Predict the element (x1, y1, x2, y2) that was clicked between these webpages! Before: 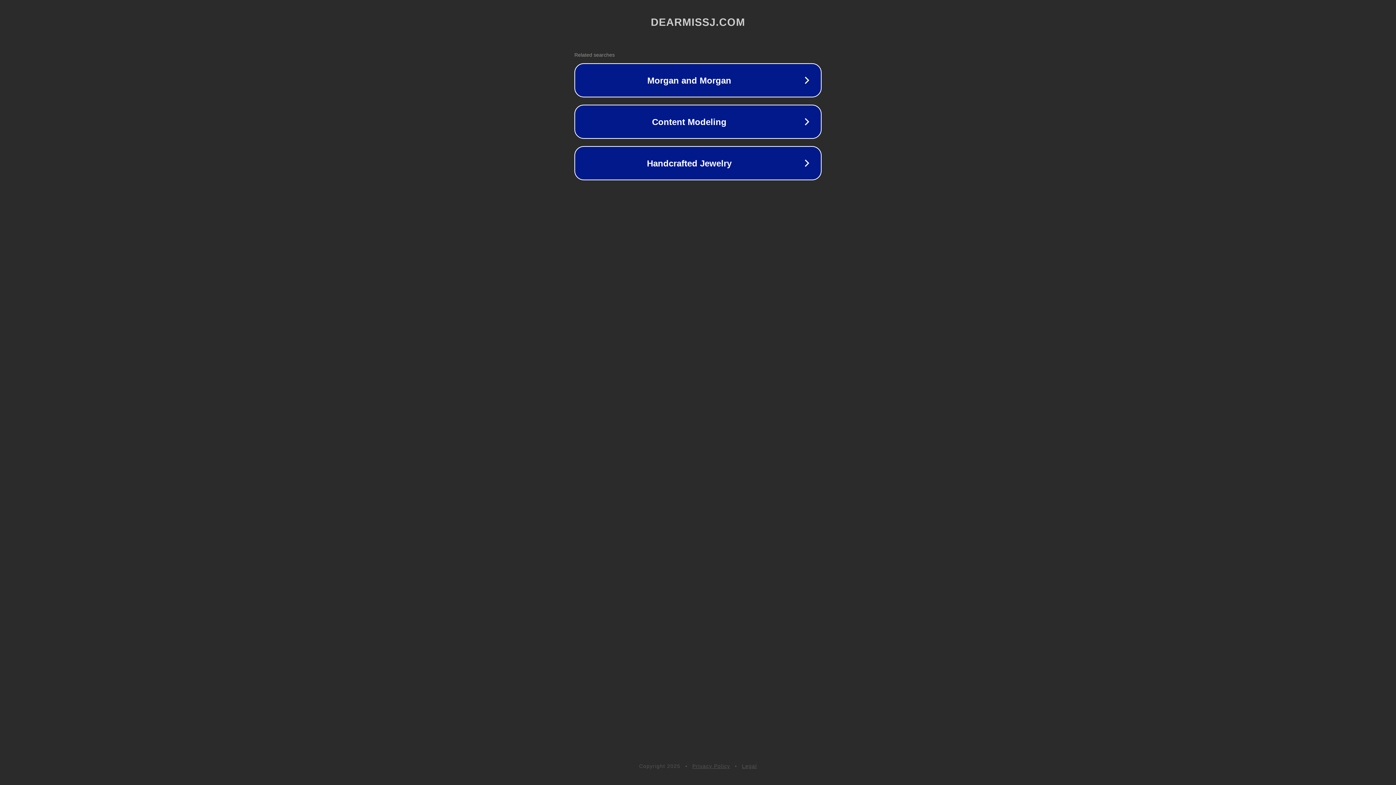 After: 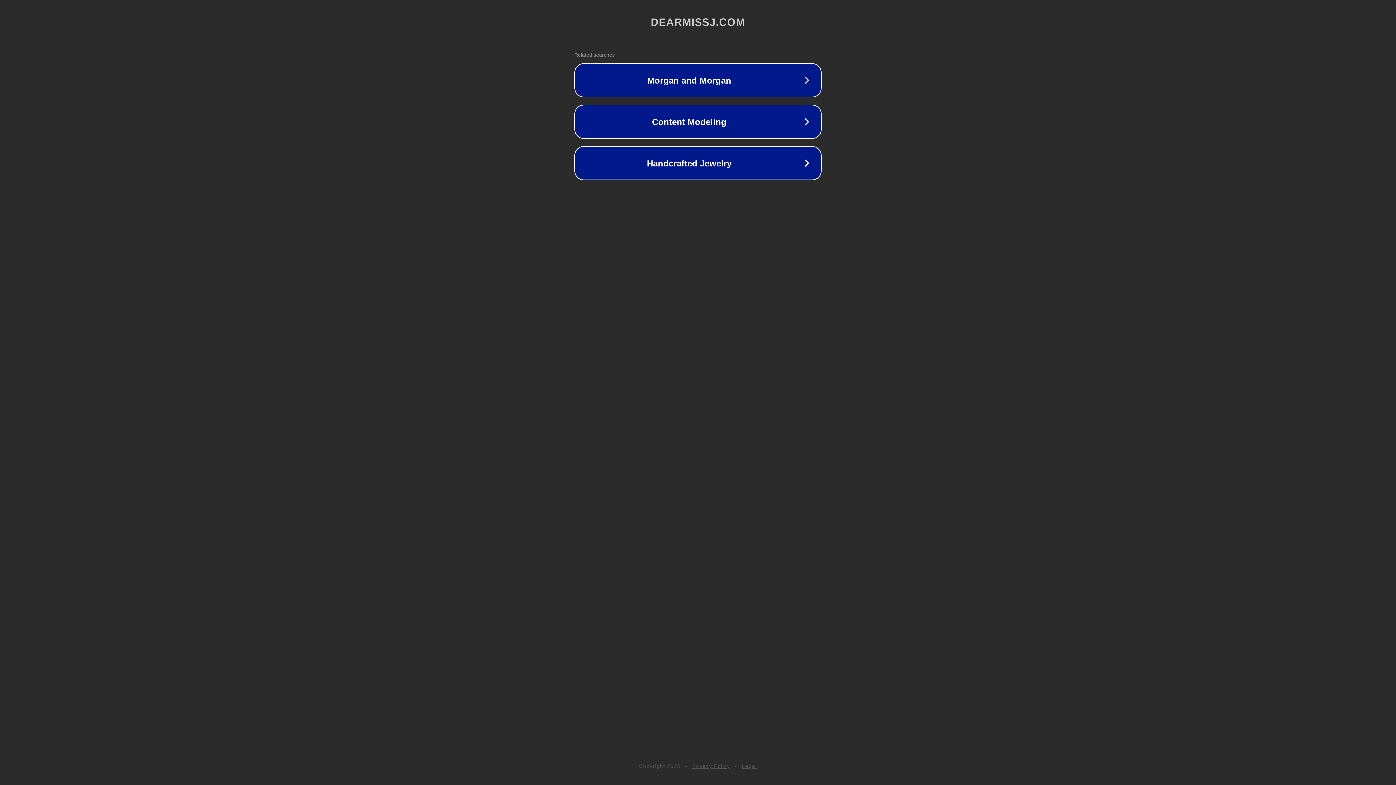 Action: label: Privacy Policy bbox: (692, 763, 730, 769)